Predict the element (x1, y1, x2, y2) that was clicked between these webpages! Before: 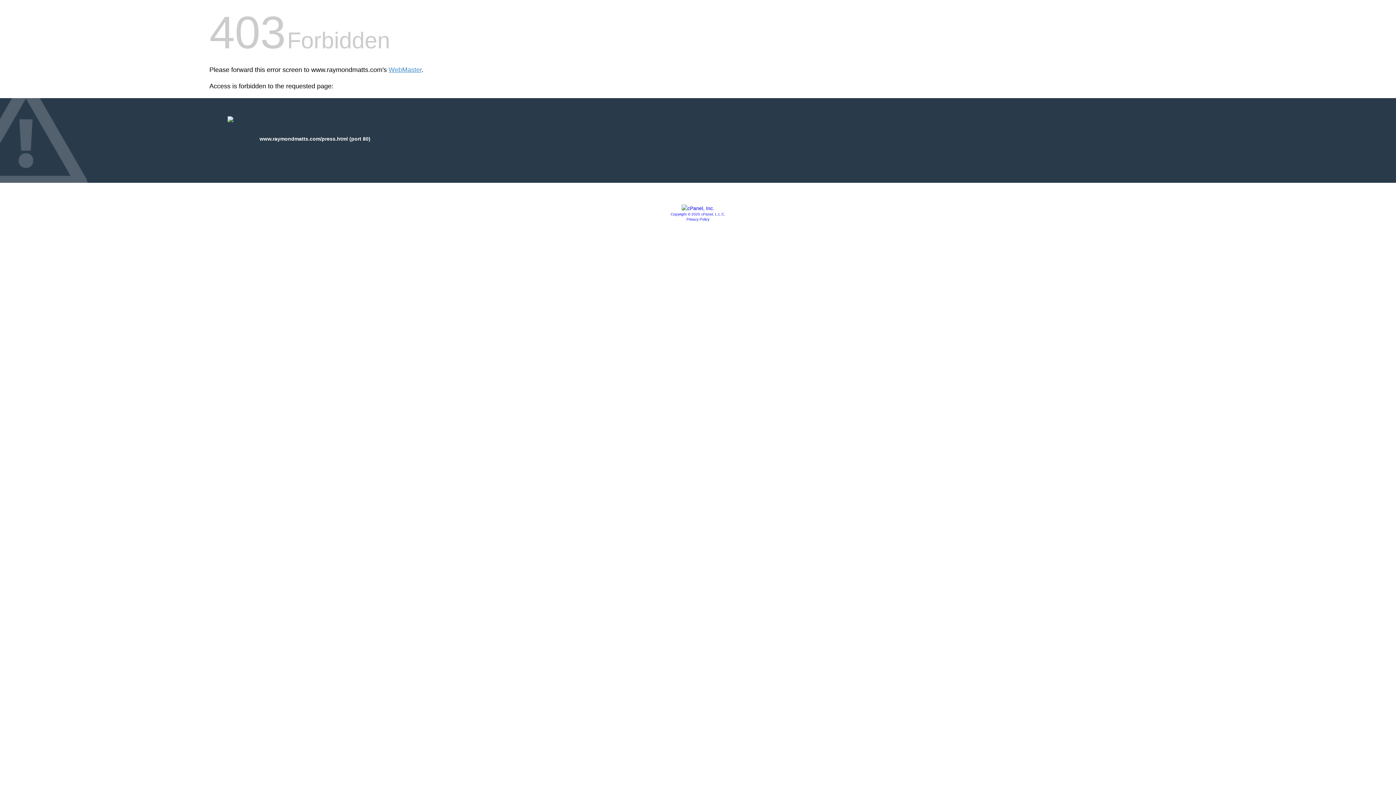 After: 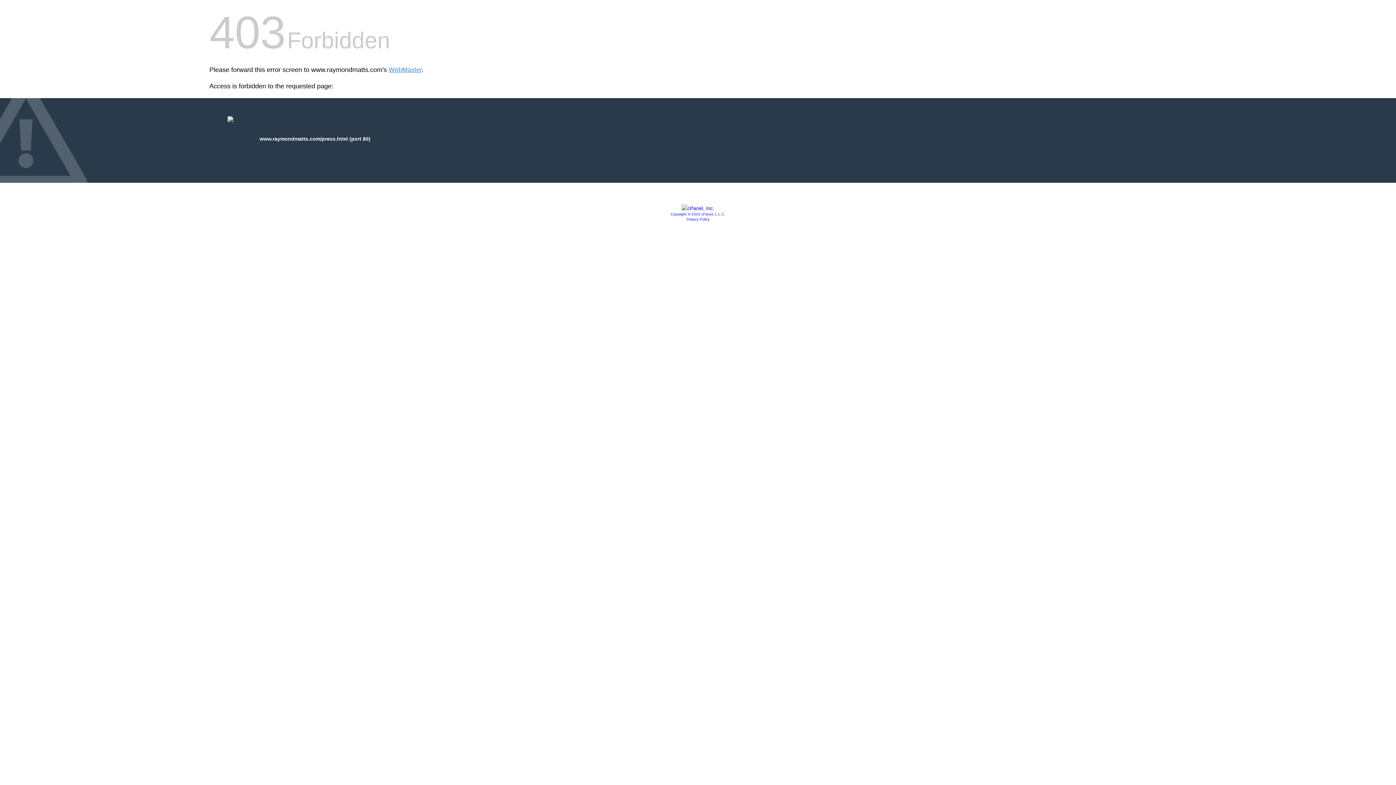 Action: bbox: (670, 212, 725, 216) label: Copyright © 2020 cPanel, L.L.C.